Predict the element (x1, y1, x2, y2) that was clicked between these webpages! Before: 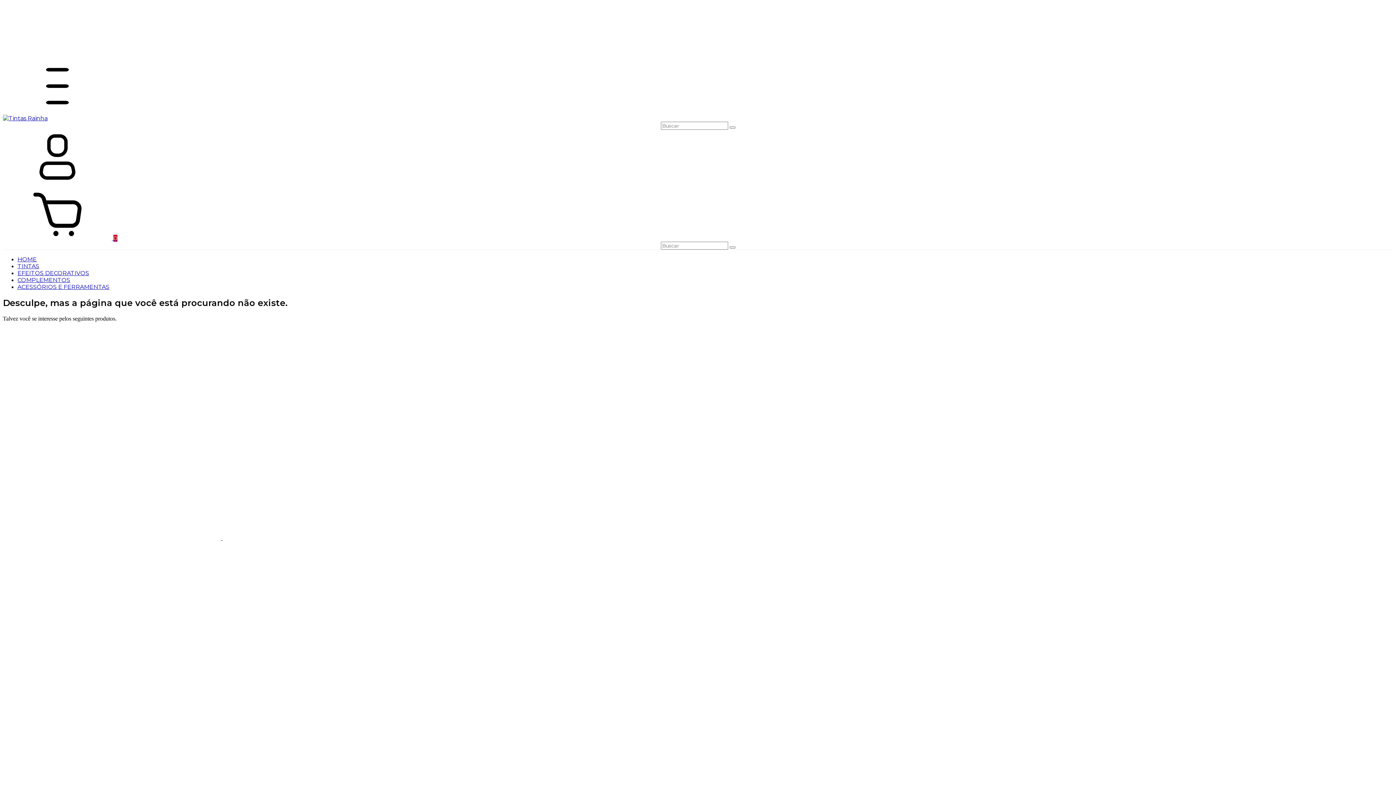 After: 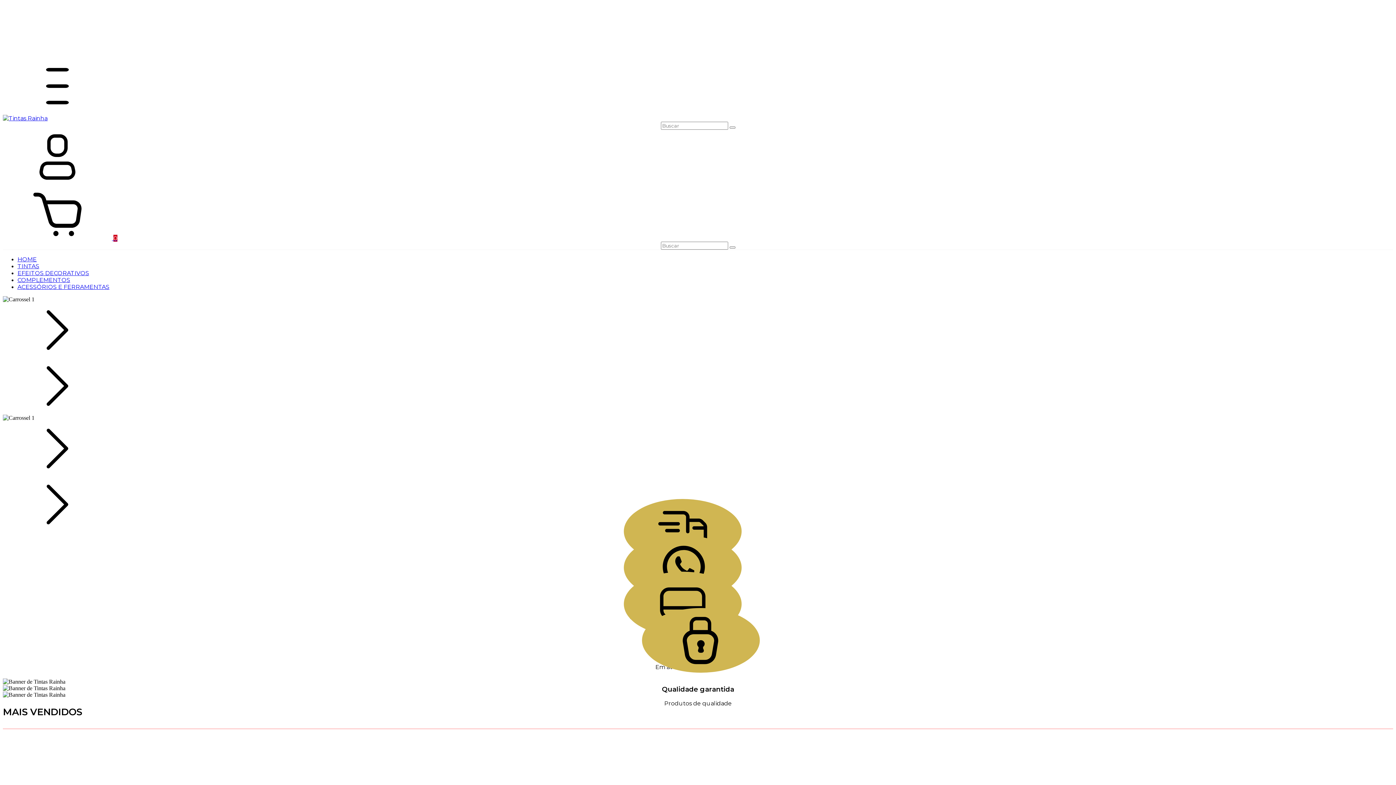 Action: label: HOME bbox: (17, 256, 36, 262)